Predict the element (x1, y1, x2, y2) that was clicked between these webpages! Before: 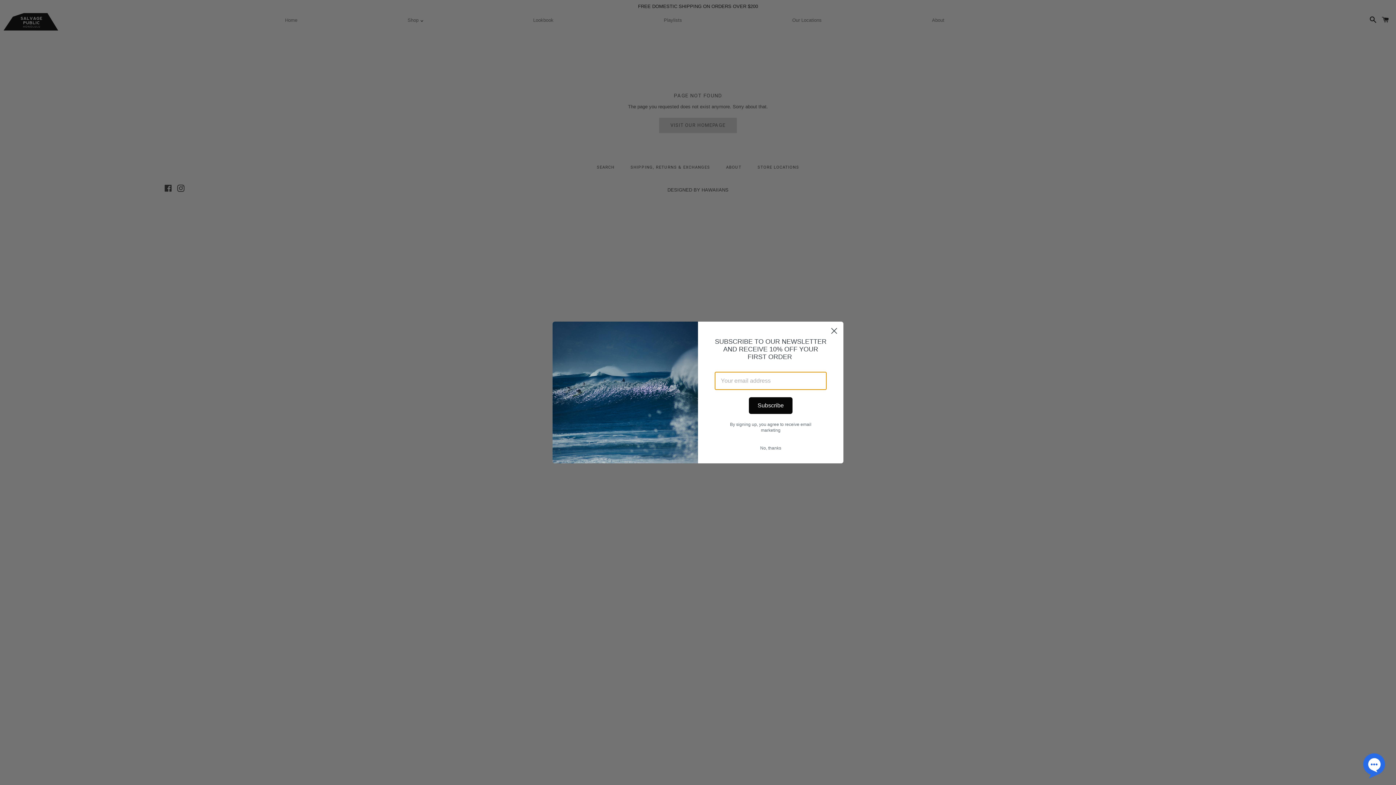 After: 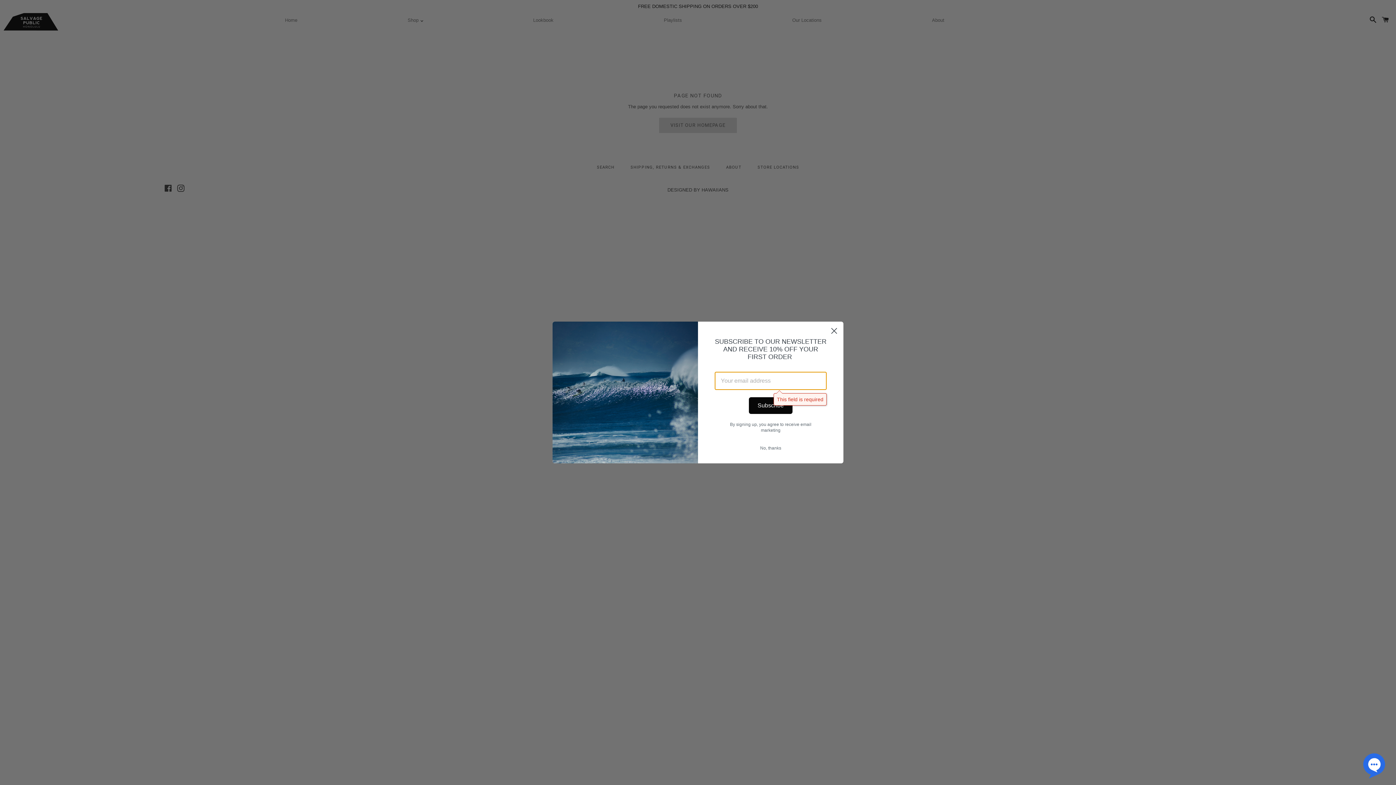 Action: bbox: (749, 397, 792, 414) label: Subscribe